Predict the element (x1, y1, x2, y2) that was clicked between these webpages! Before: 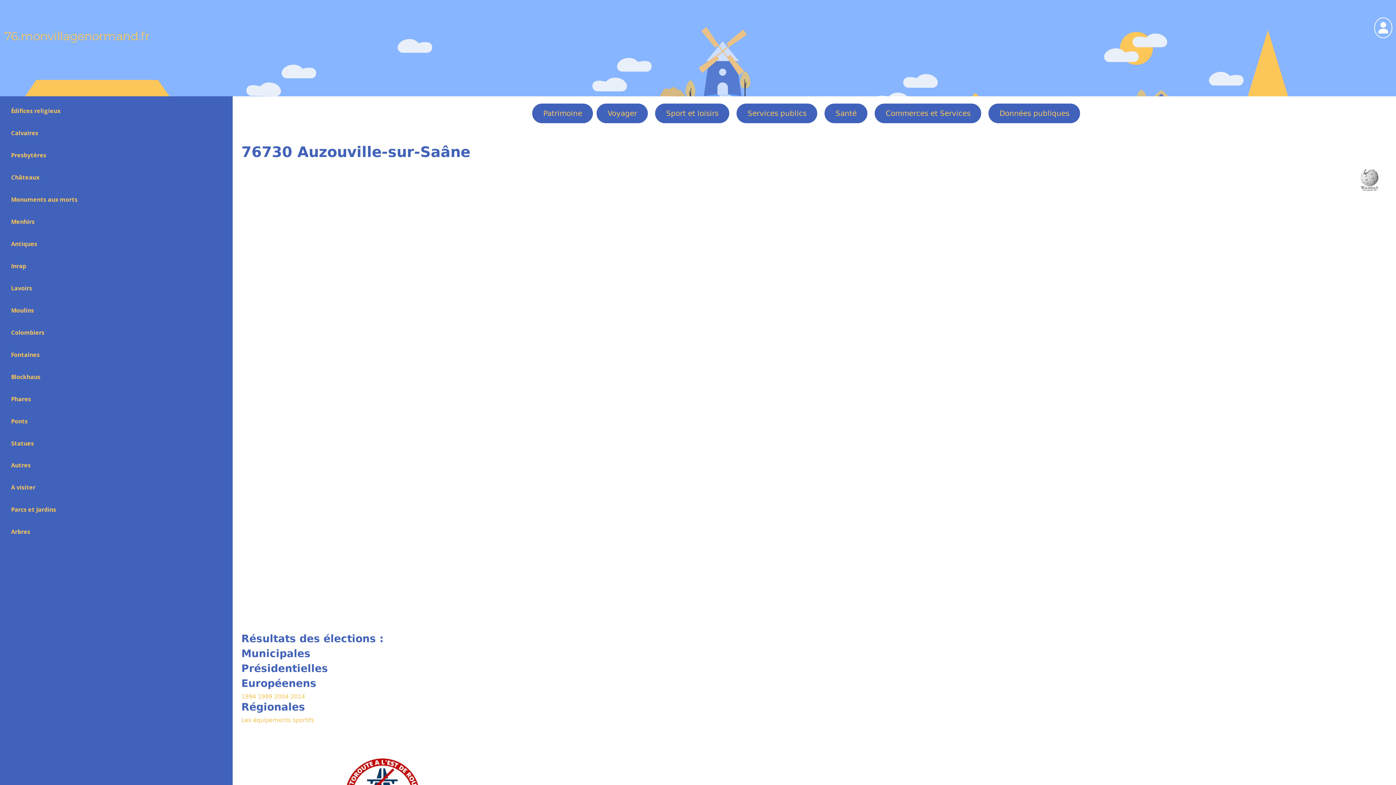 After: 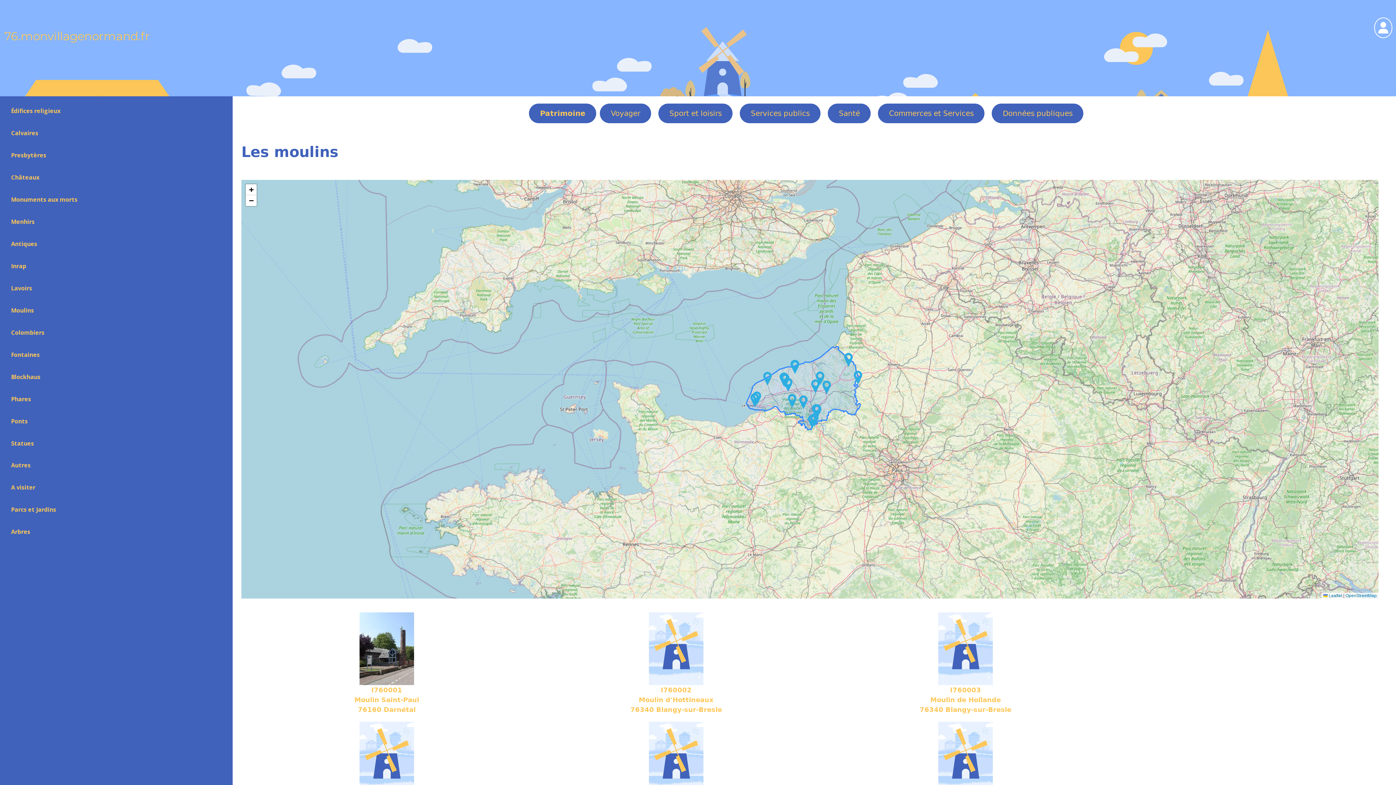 Action: label: Moulins bbox: (11, 306, 33, 314)